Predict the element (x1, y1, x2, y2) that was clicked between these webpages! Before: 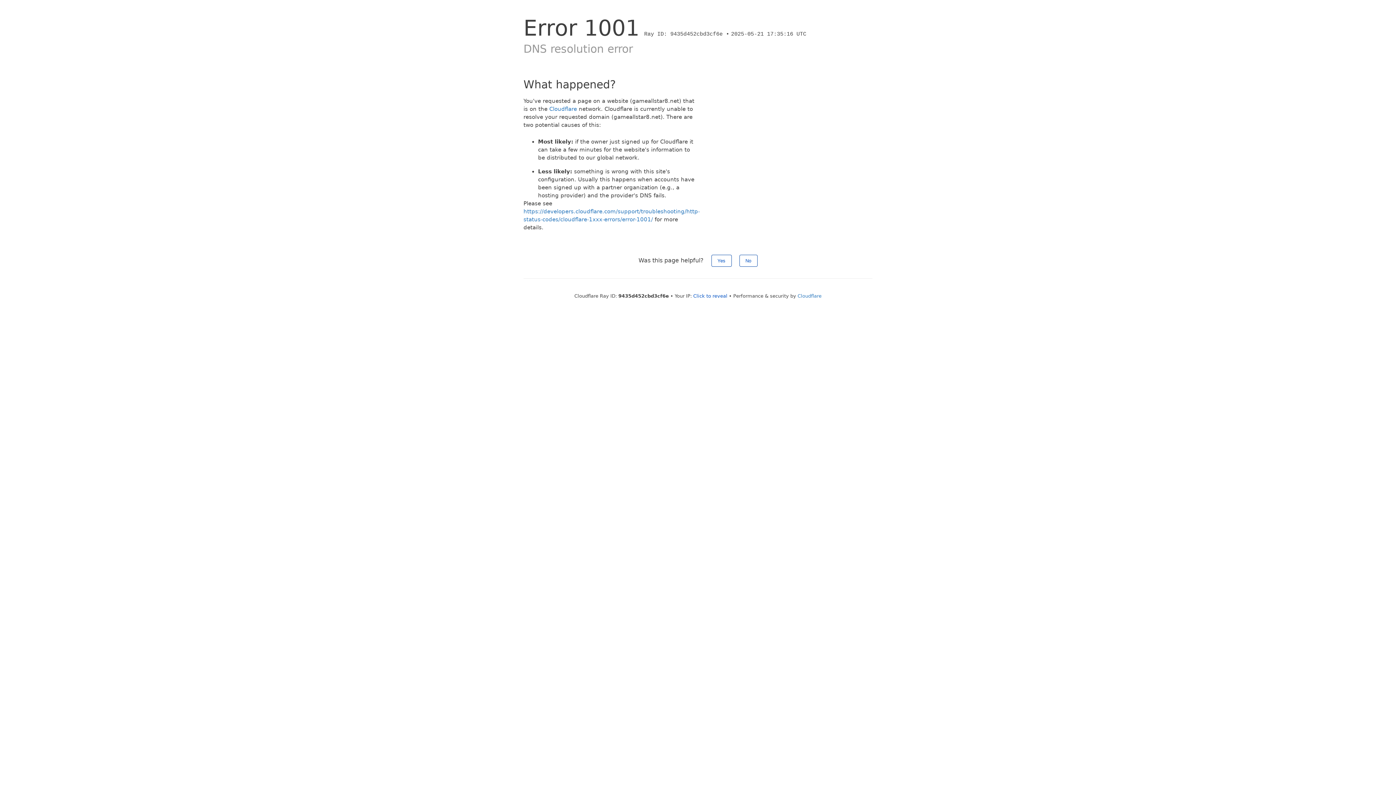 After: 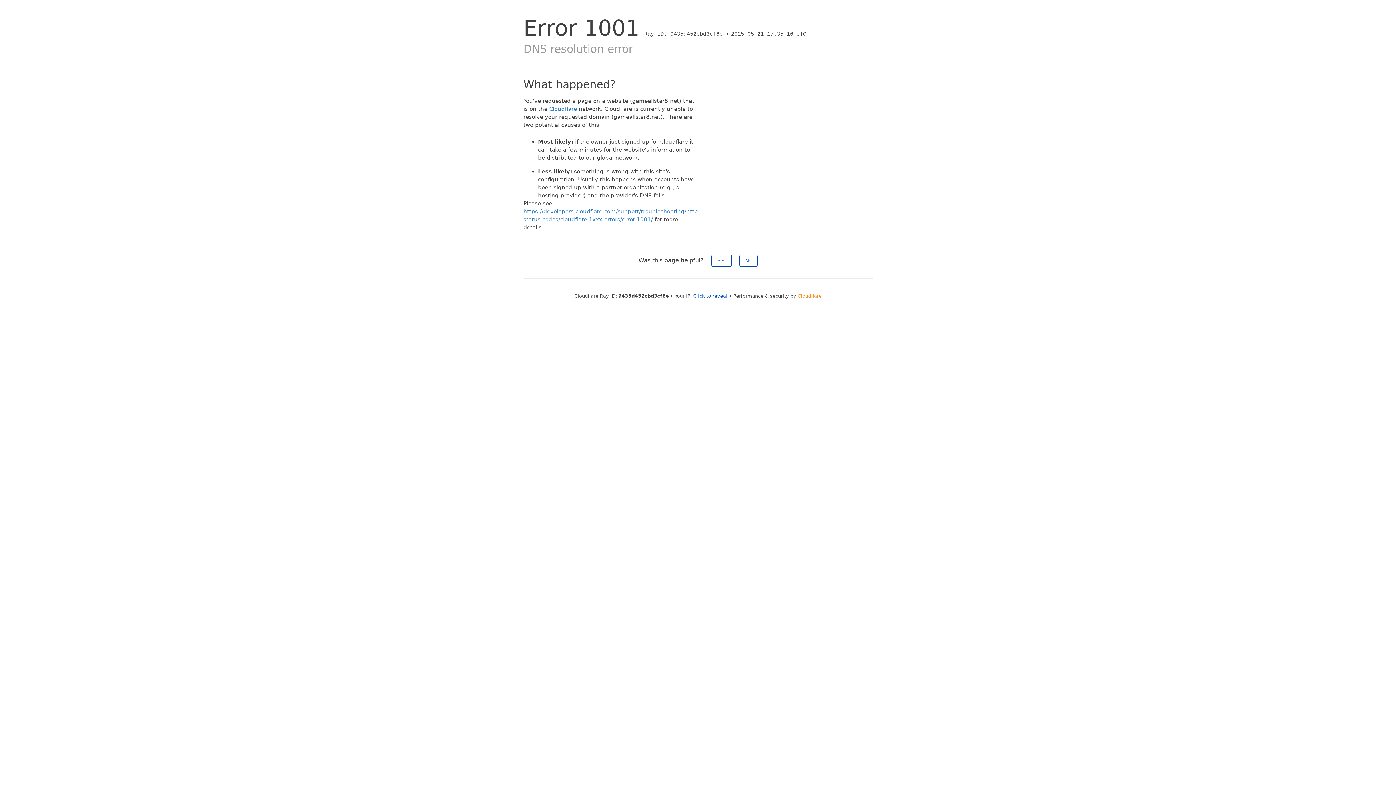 Action: bbox: (797, 293, 821, 298) label: Cloudflare